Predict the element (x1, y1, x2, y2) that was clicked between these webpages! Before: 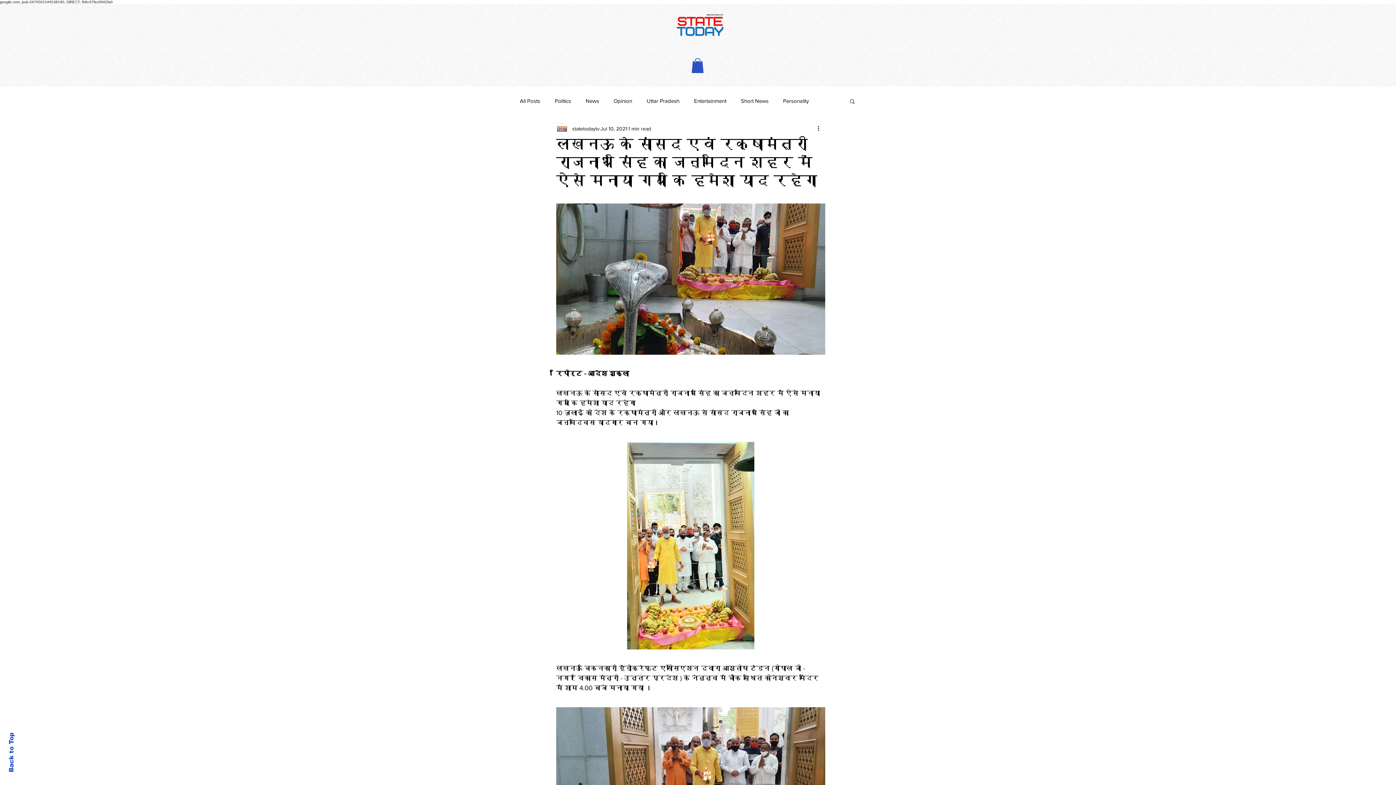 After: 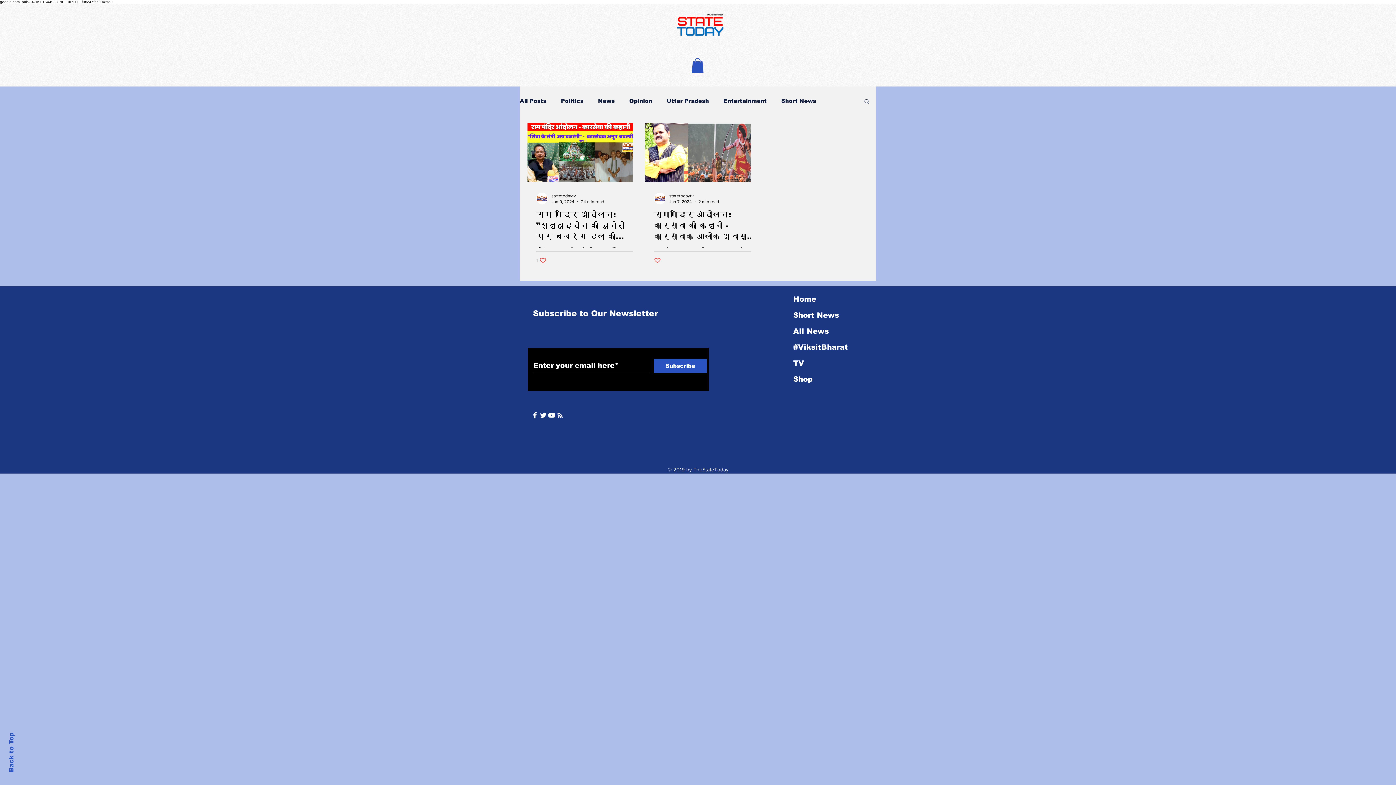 Action: bbox: (783, 97, 809, 104) label: Personality